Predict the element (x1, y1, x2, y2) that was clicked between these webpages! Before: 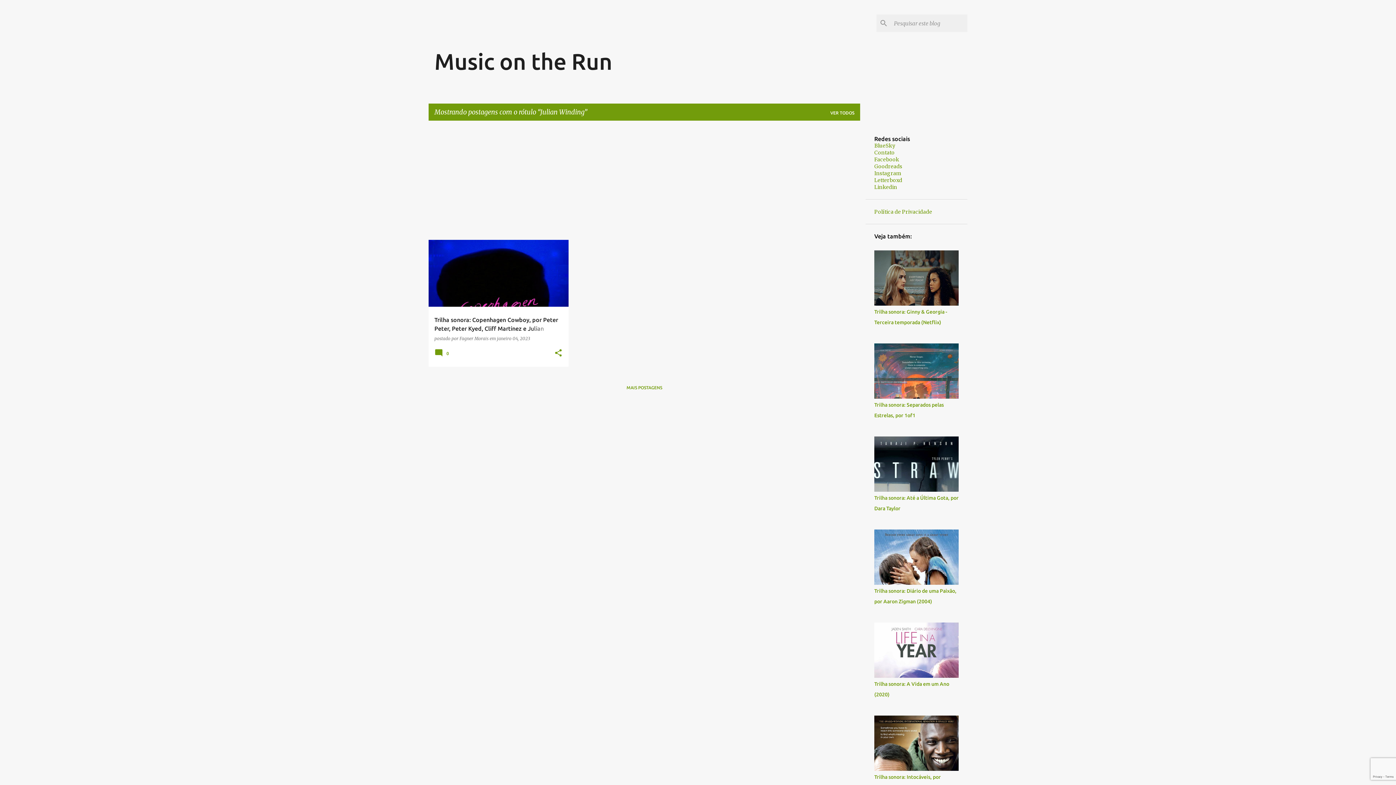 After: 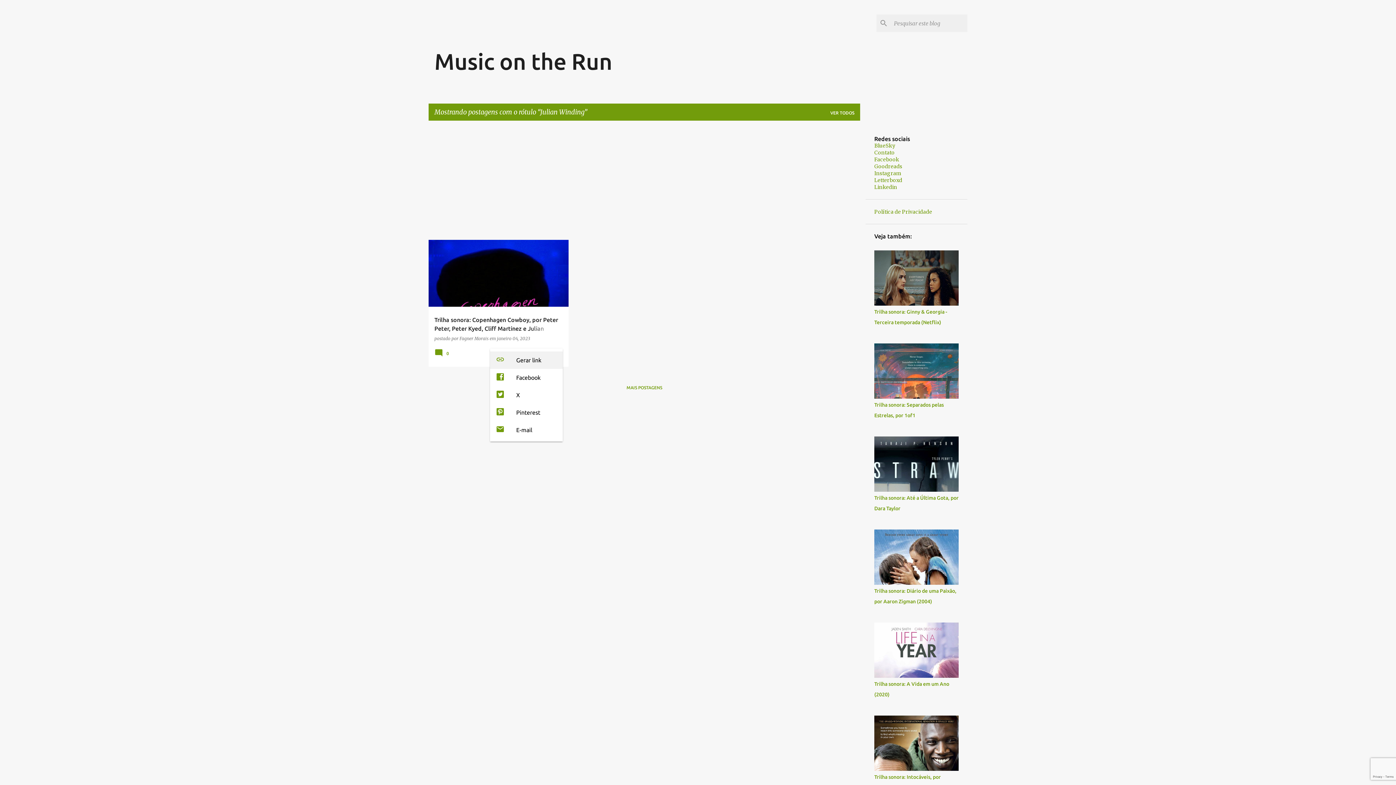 Action: bbox: (554, 348, 562, 358) label: Compartilhar